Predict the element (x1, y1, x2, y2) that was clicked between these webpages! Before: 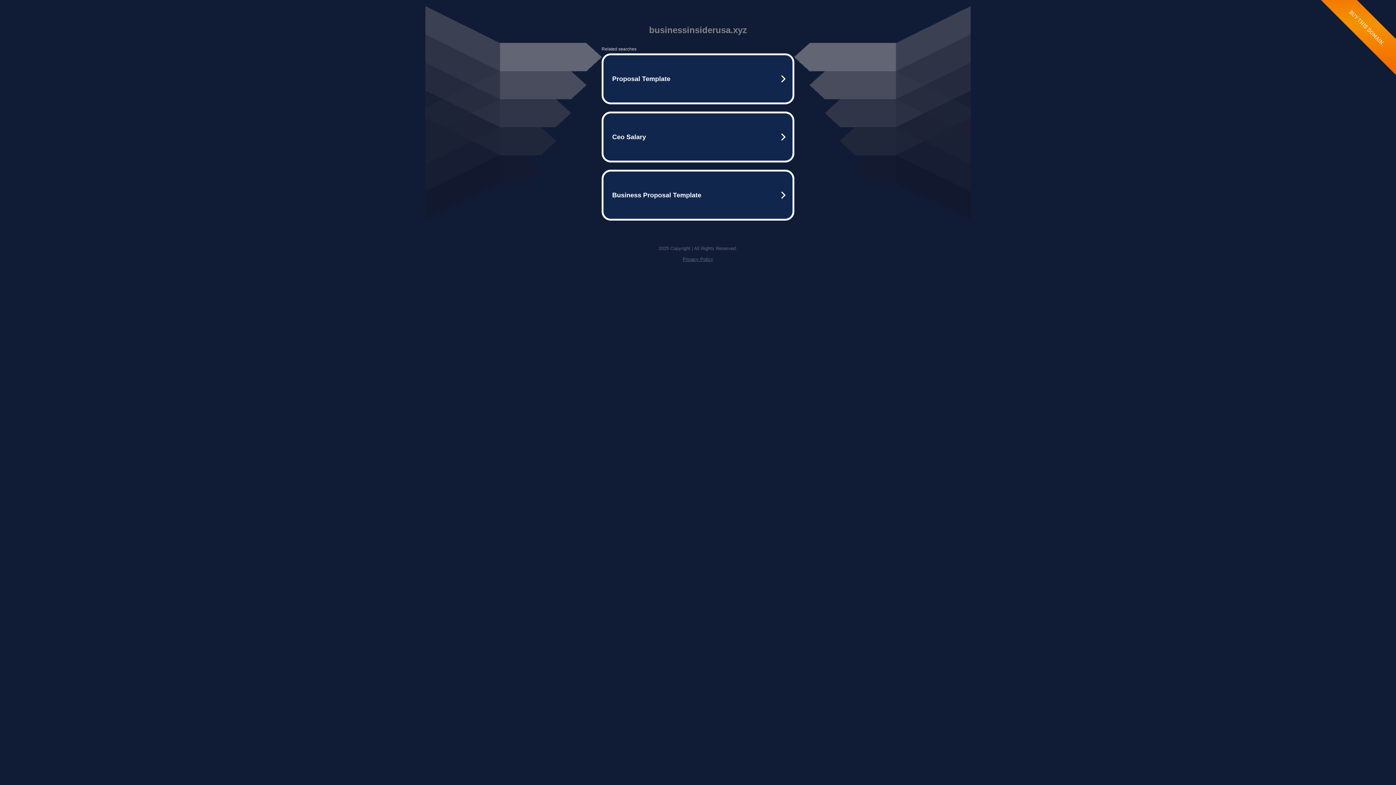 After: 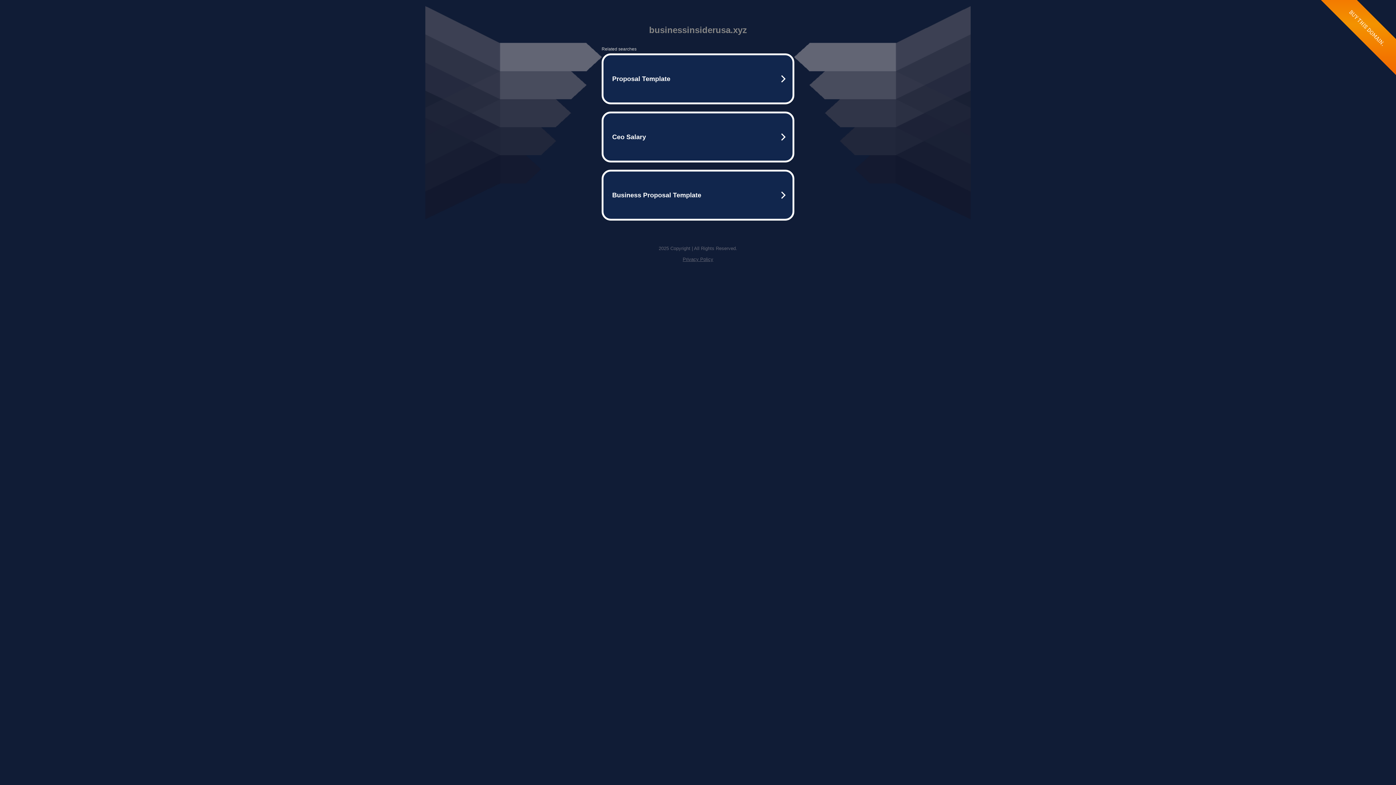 Action: bbox: (682, 256, 713, 262) label: Privacy Policy